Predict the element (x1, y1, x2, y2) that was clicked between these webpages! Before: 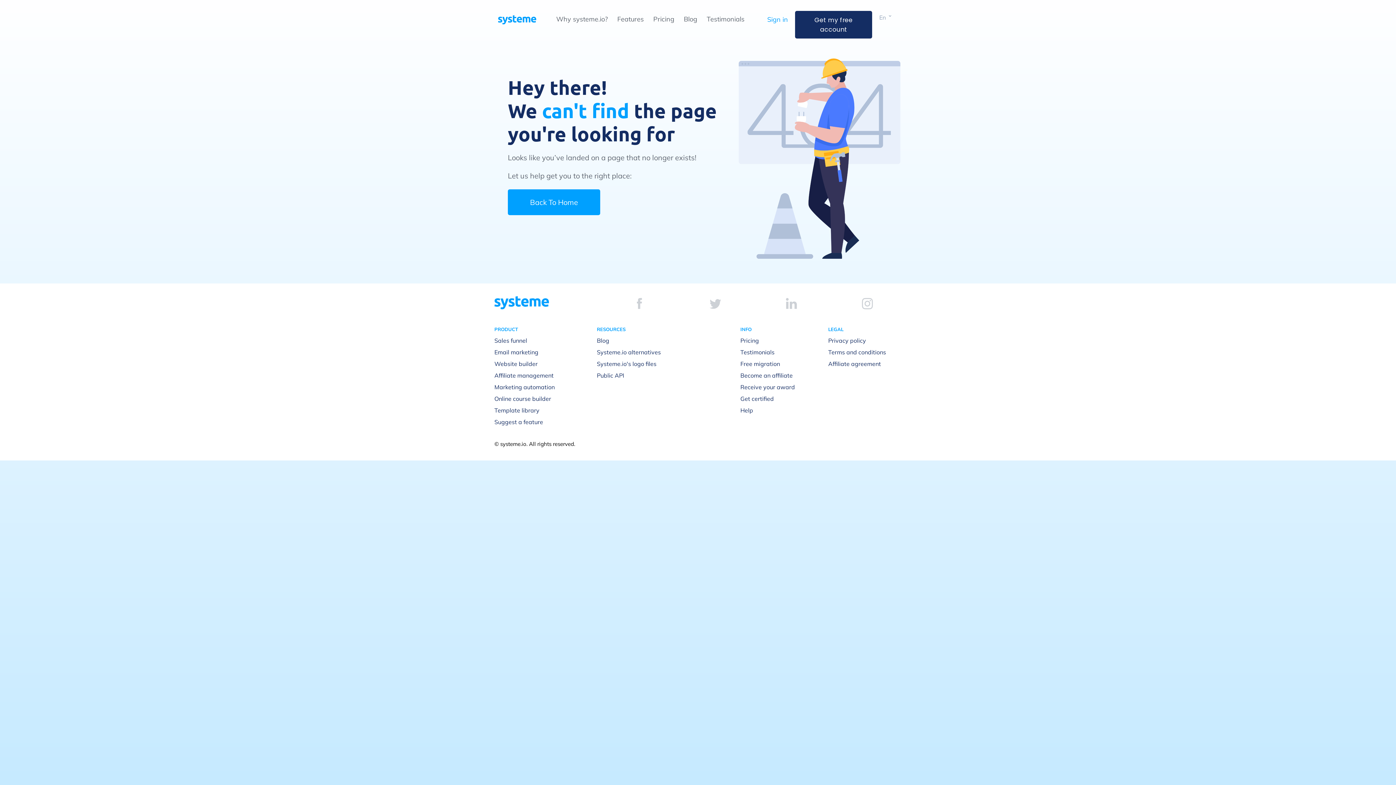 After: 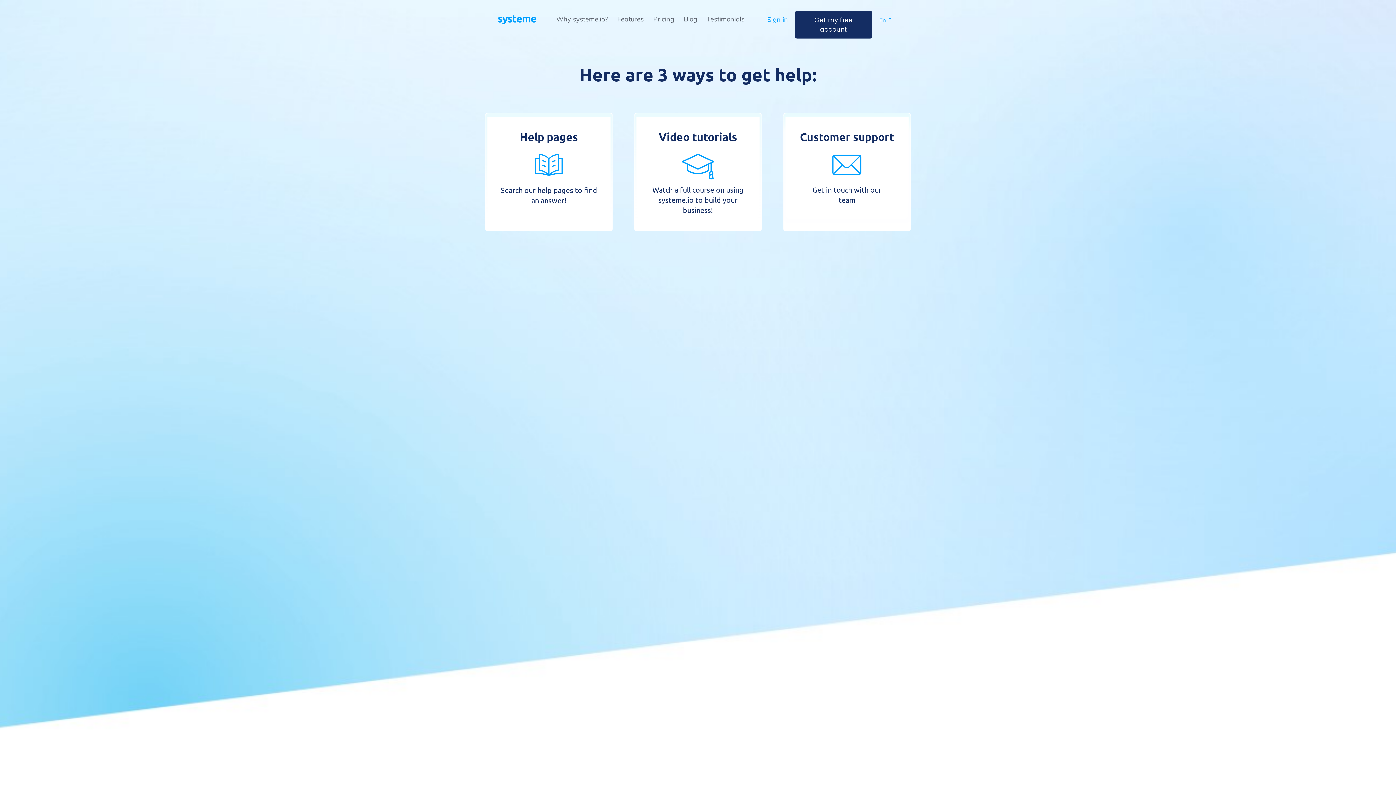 Action: label: Help bbox: (740, 406, 753, 414)